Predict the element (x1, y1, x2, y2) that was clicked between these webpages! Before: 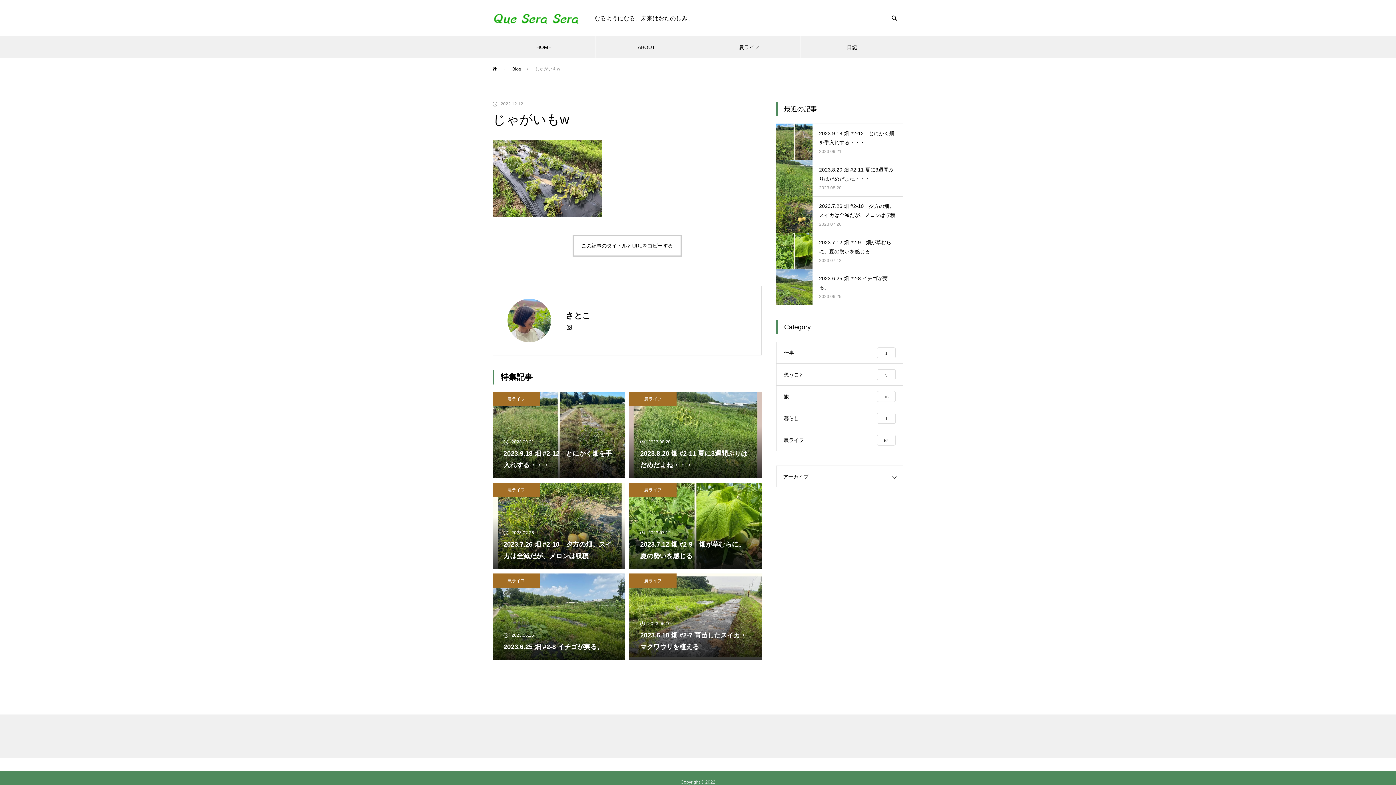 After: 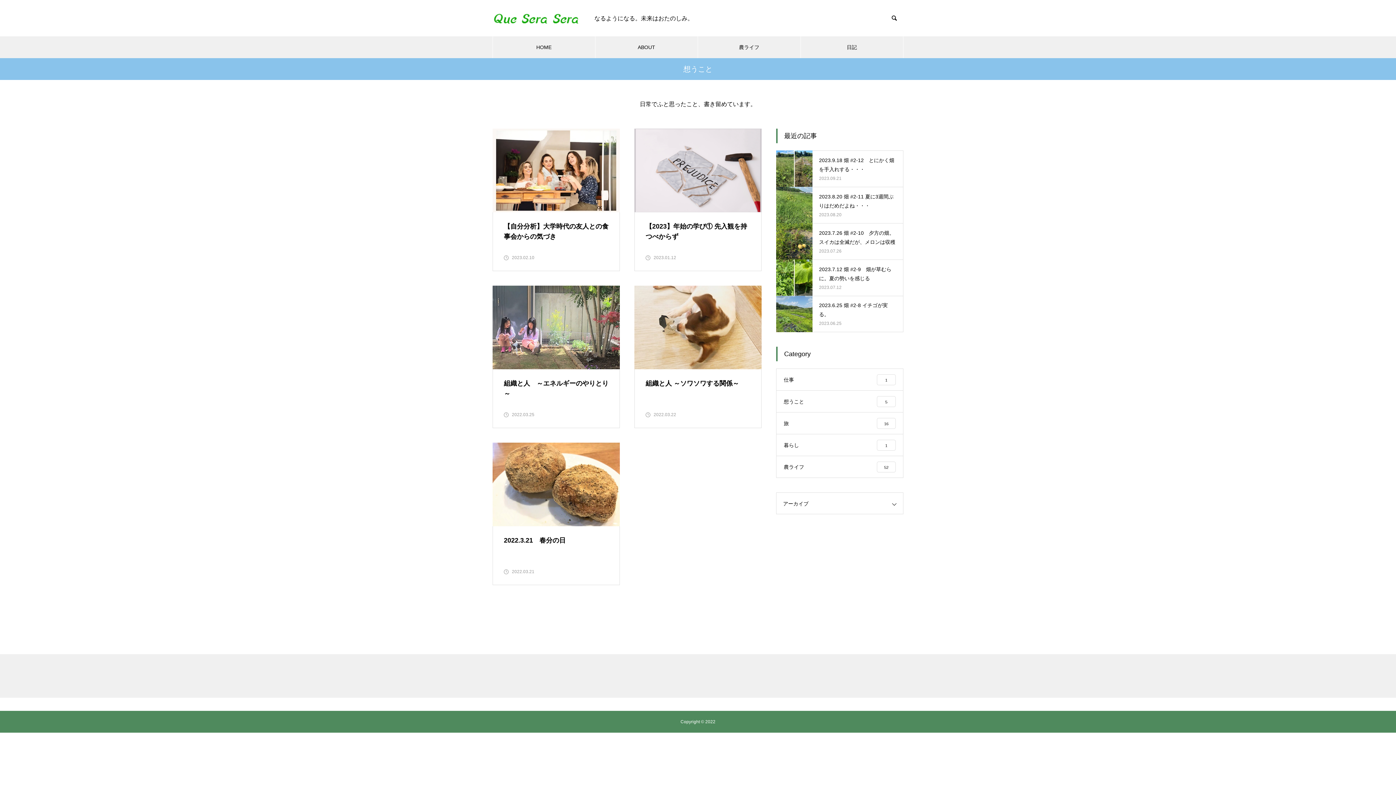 Action: label: 想うこと
5 bbox: (776, 364, 903, 385)